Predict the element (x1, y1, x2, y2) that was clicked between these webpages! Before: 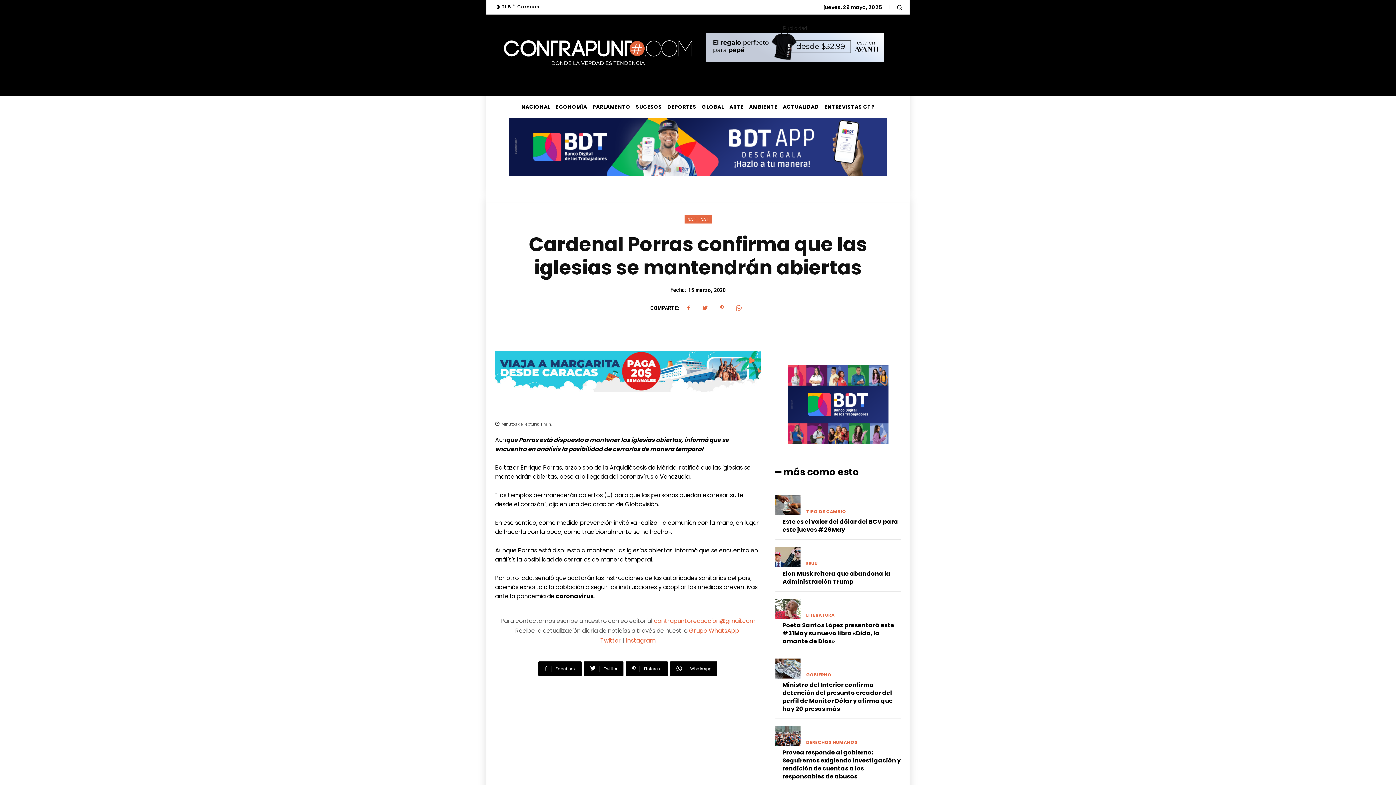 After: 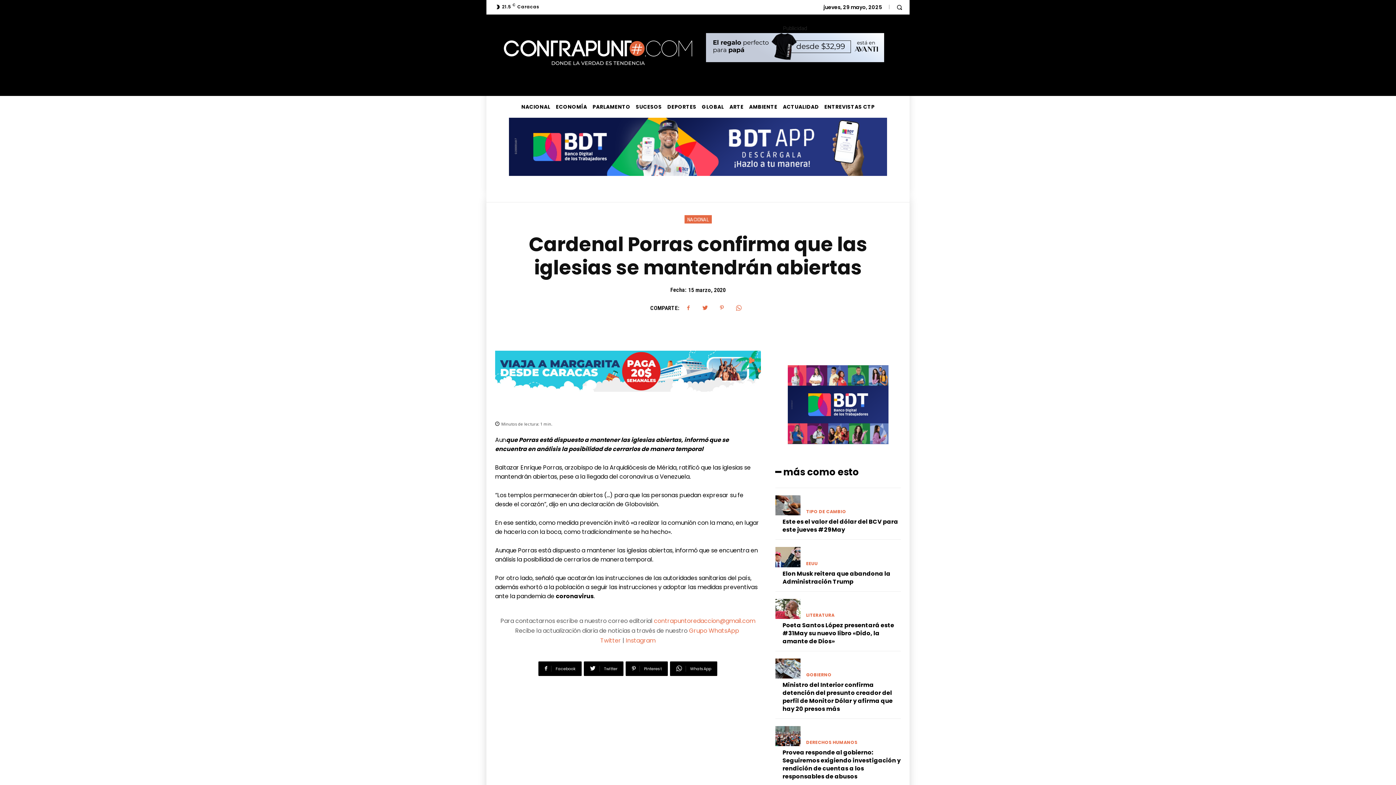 Action: label: CONTRAPUNTO 320 x 250 (Version MOSAICO) (1) bbox: (787, 438, 888, 445)